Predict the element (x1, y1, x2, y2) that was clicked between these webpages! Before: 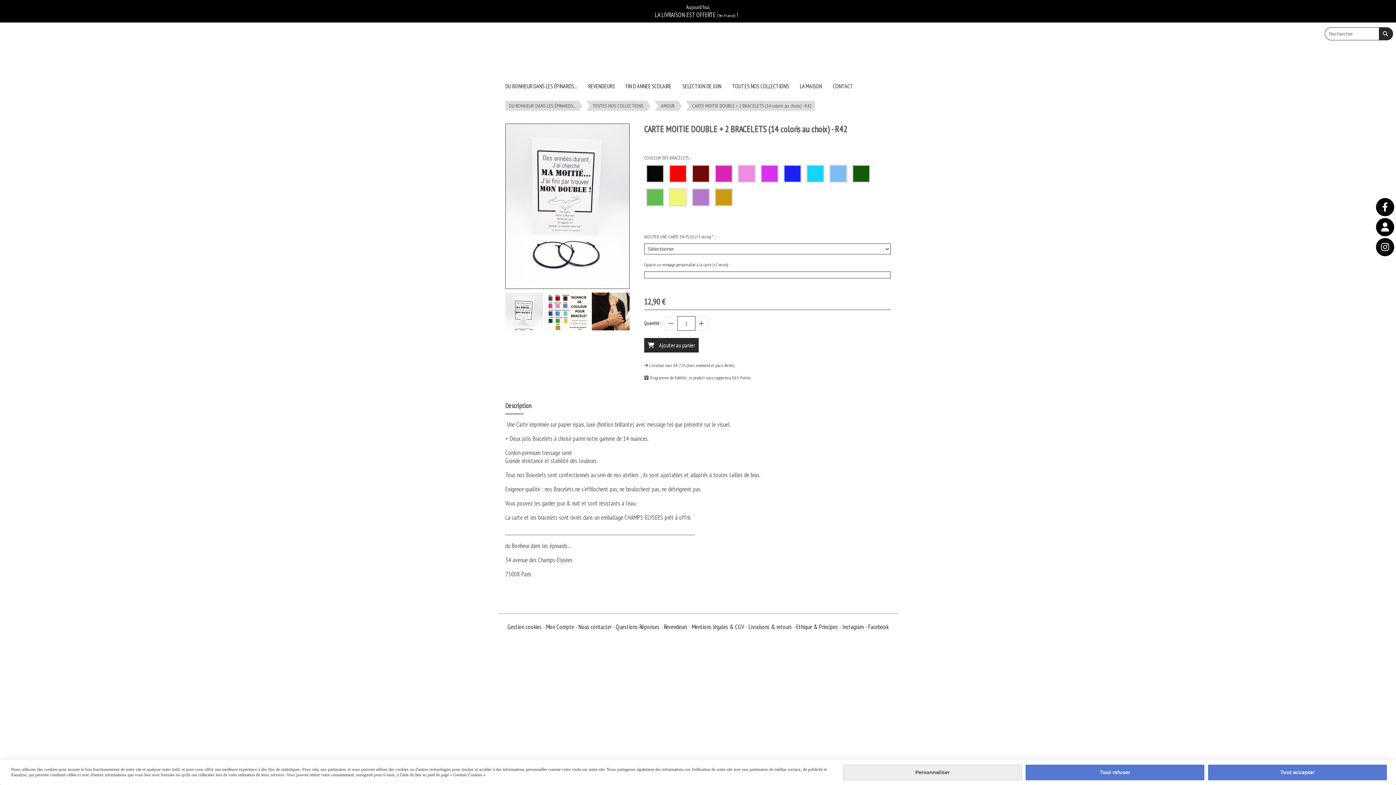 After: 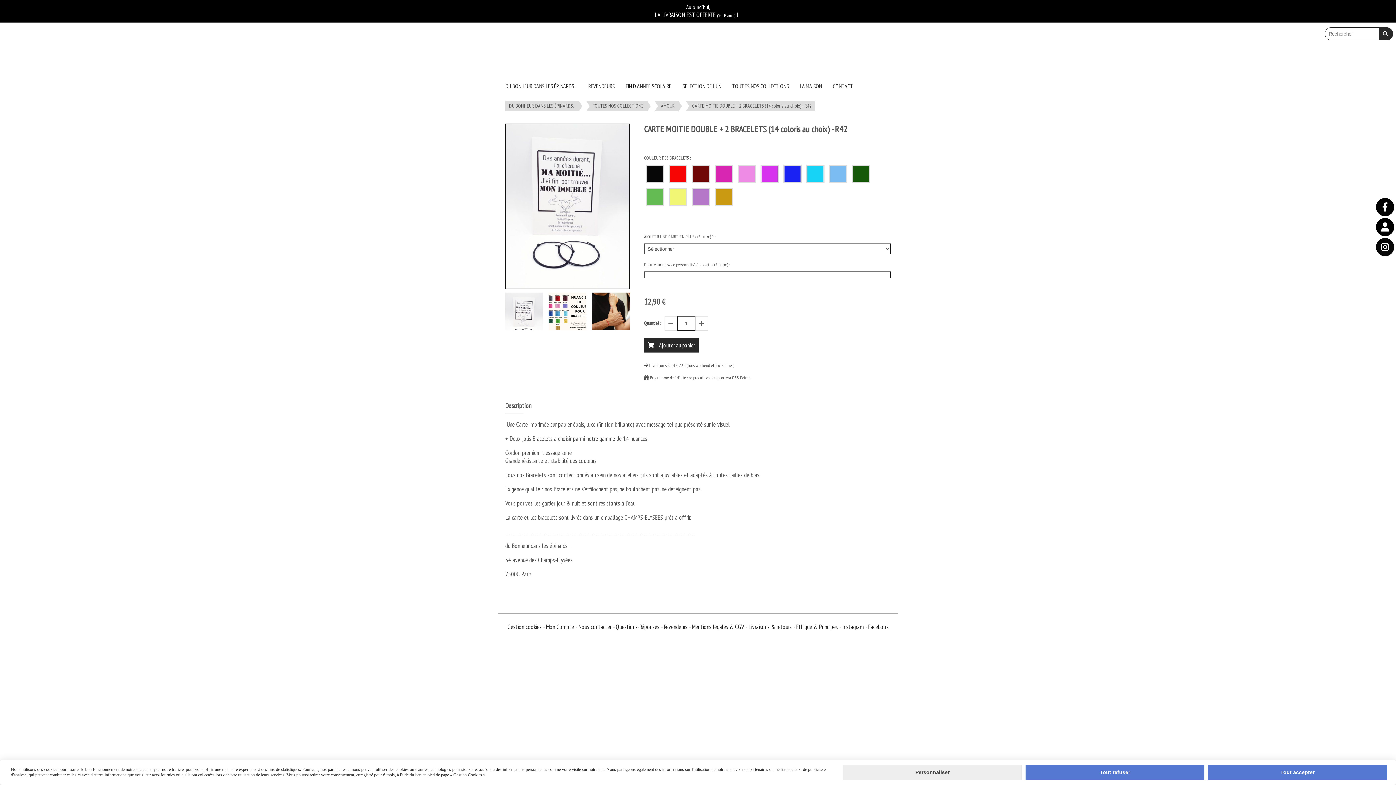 Action: bbox: (505, 292, 543, 330)